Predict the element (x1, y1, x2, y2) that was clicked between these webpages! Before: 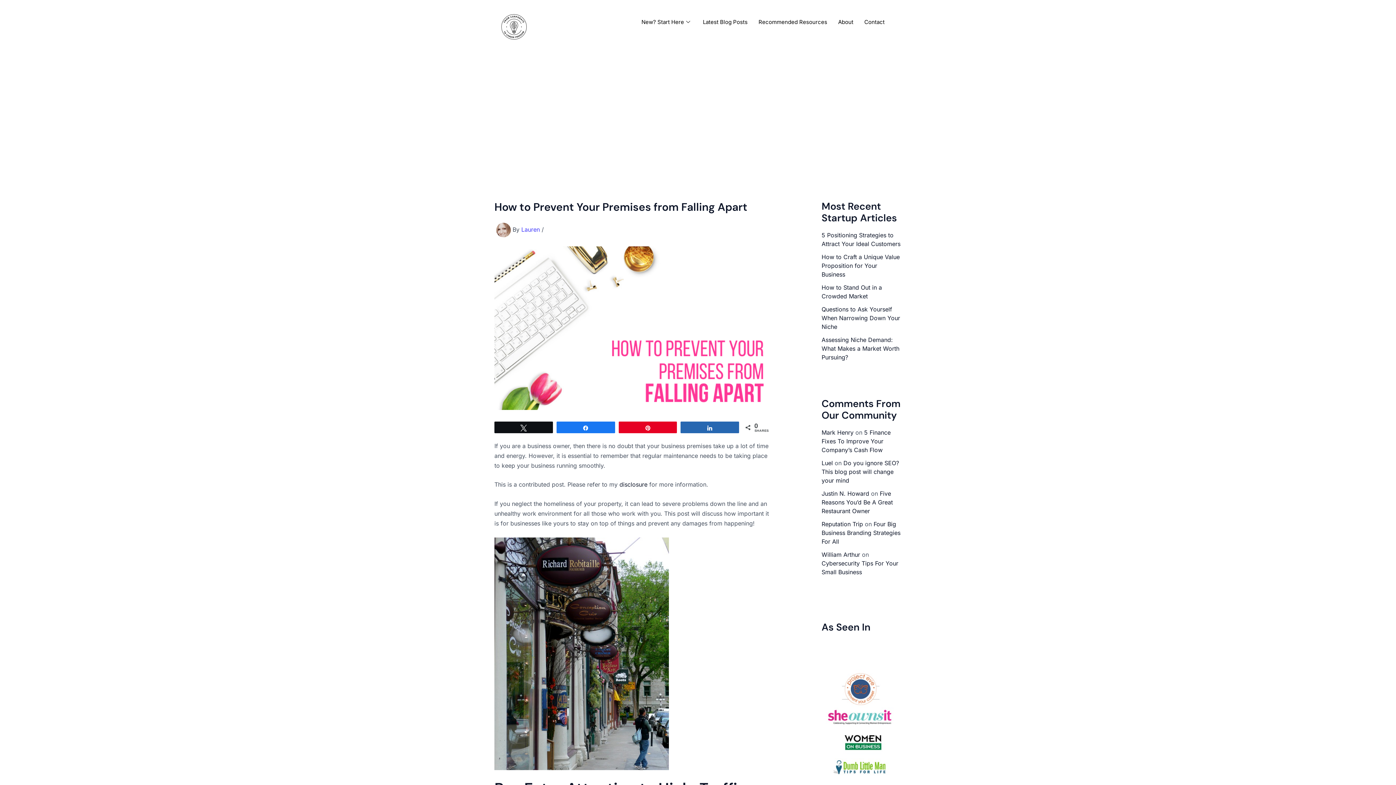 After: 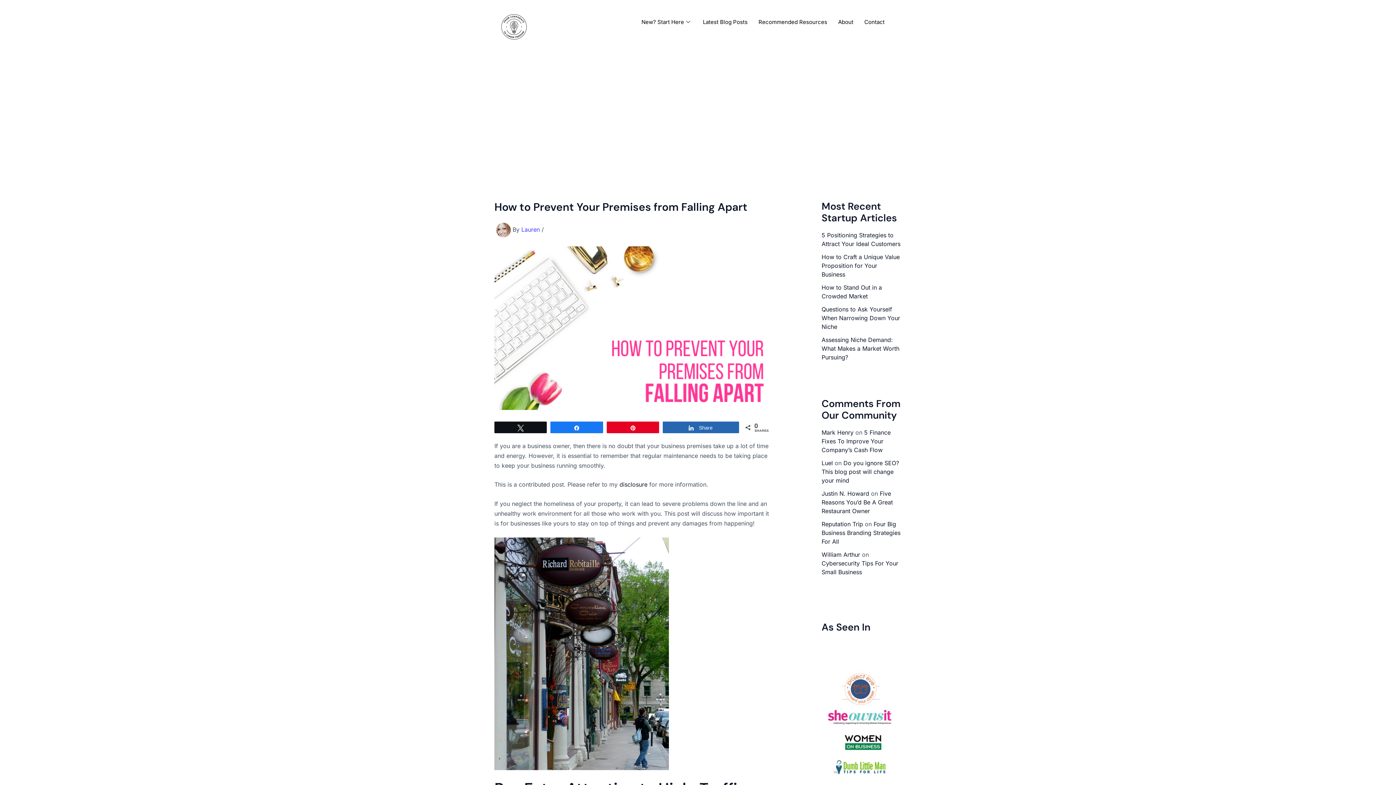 Action: label: Share bbox: (681, 422, 738, 432)